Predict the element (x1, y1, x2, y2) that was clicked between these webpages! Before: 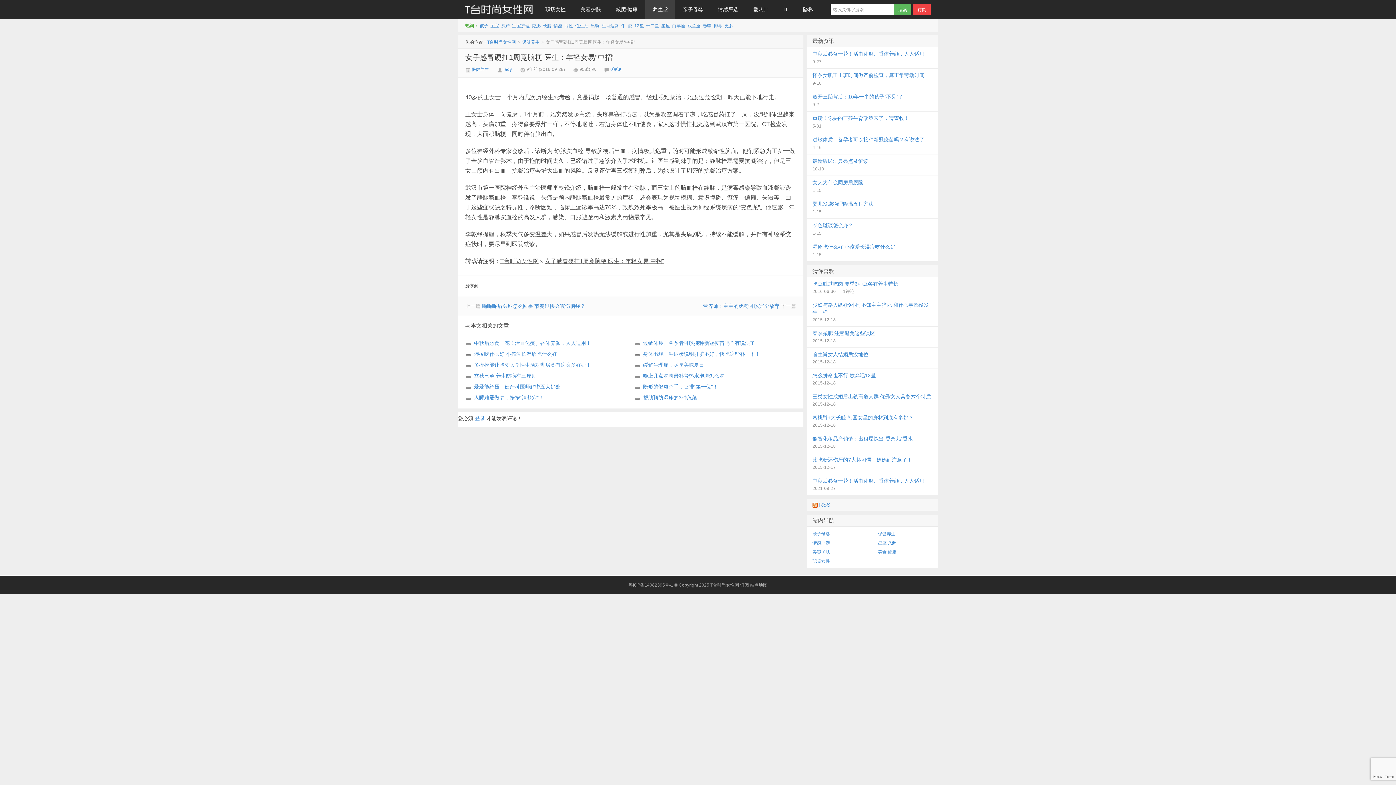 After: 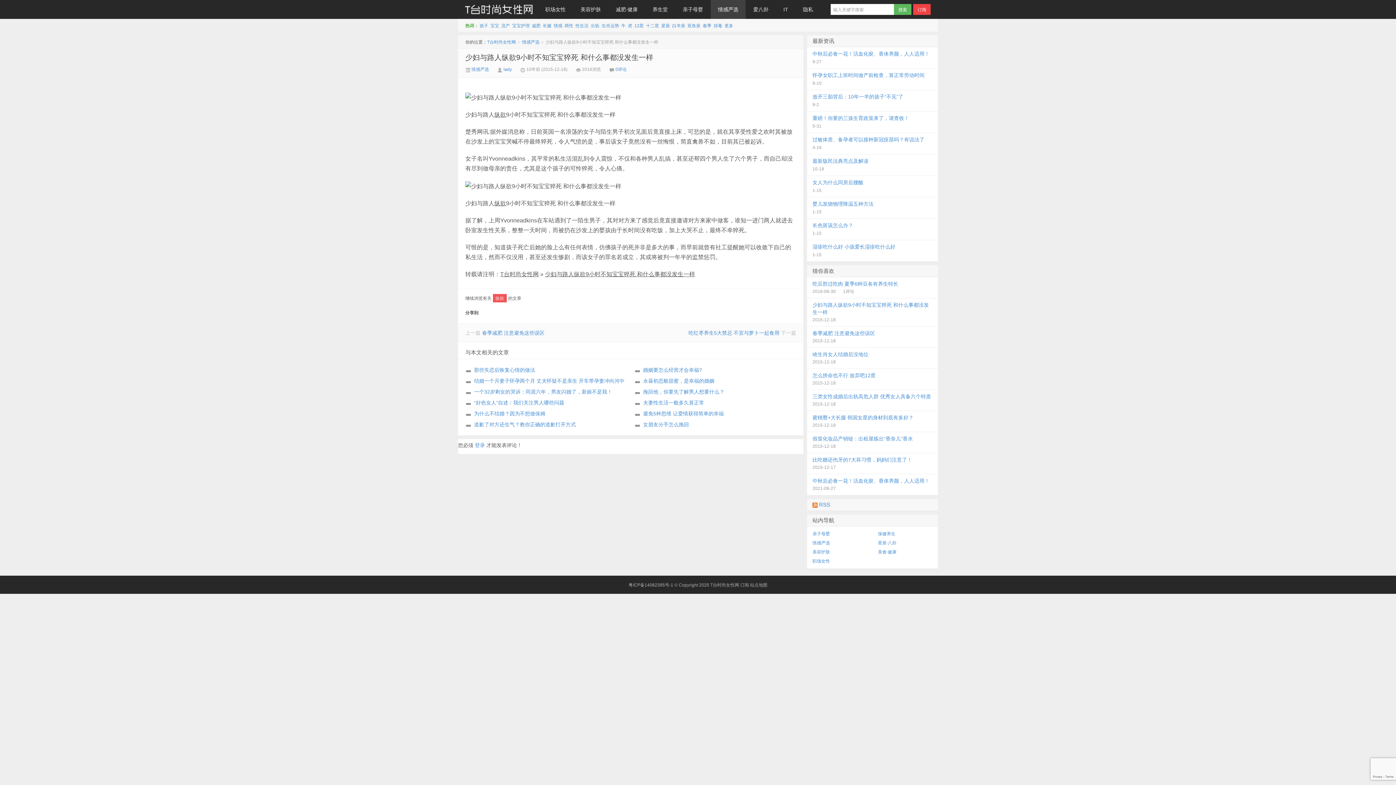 Action: label: 少妇与路人纵欲9小时不知宝宝猝死 和什么事都没发生一样
2015-12-18 bbox: (806, 298, 938, 326)